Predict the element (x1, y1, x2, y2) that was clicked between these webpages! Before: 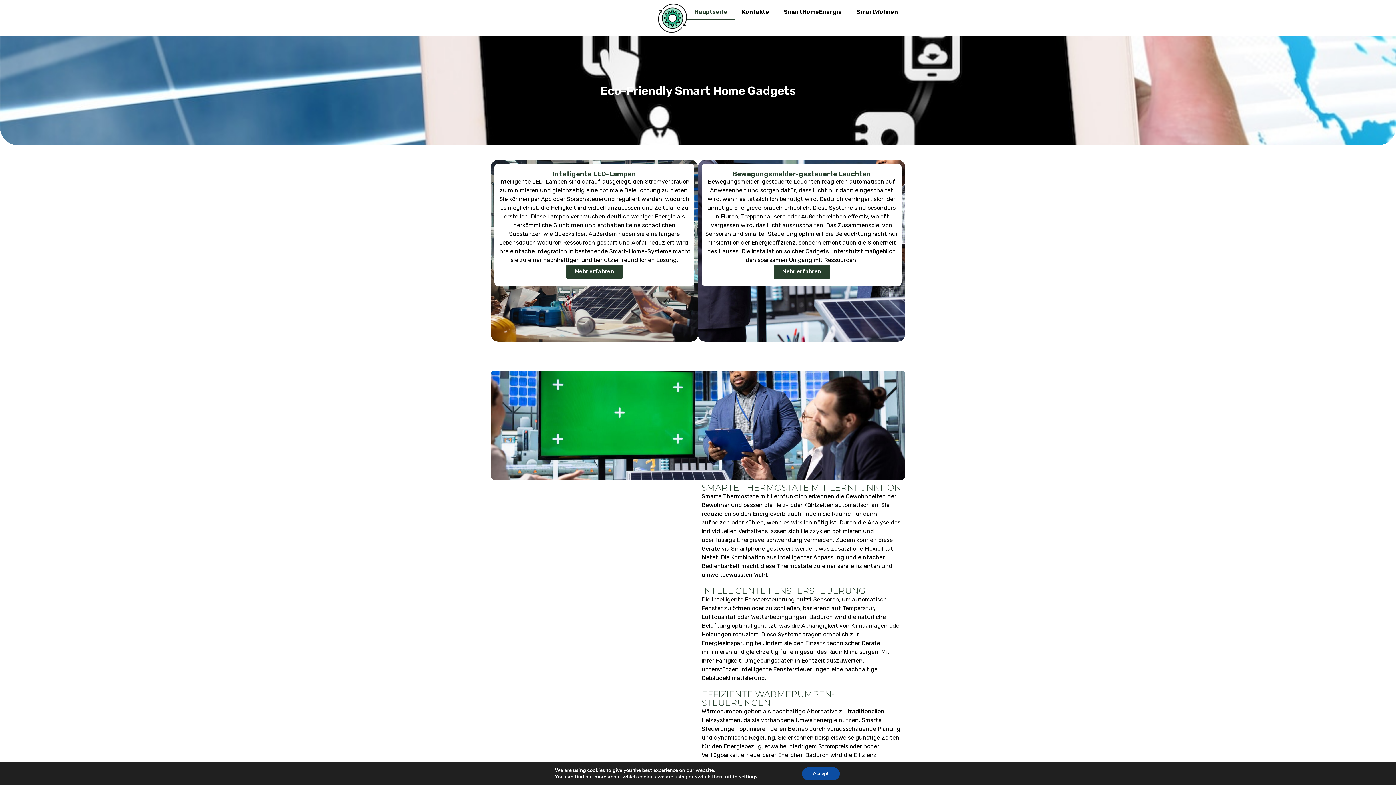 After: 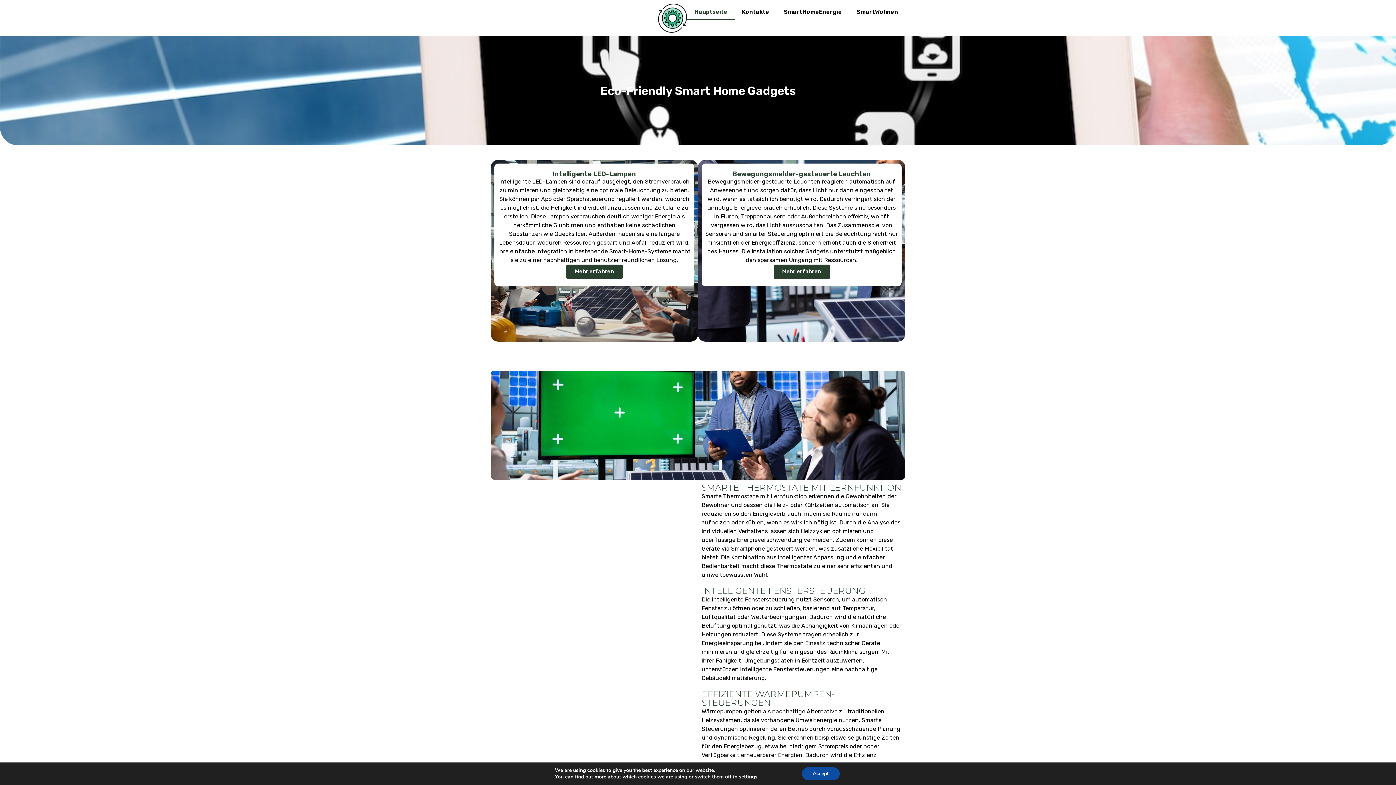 Action: bbox: (658, 3, 687, 32)